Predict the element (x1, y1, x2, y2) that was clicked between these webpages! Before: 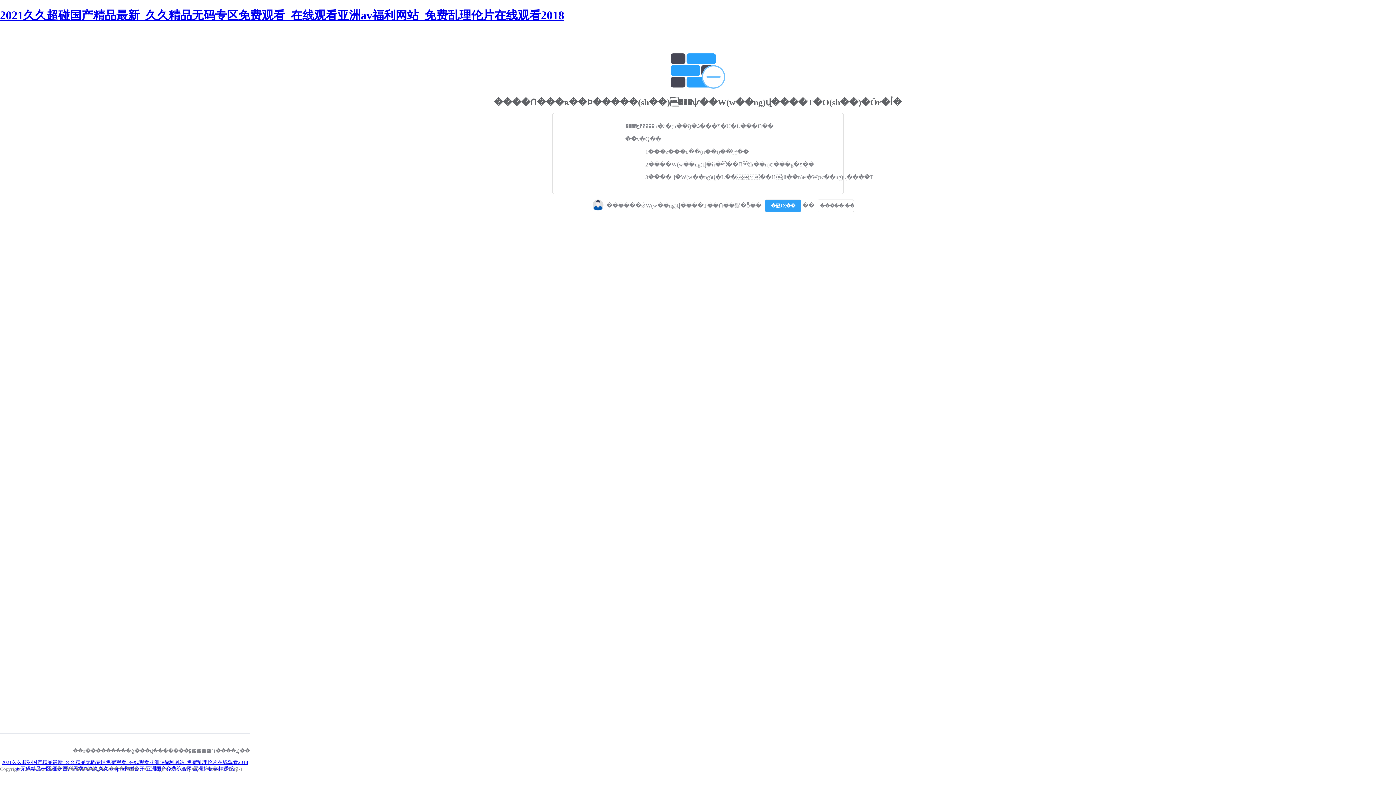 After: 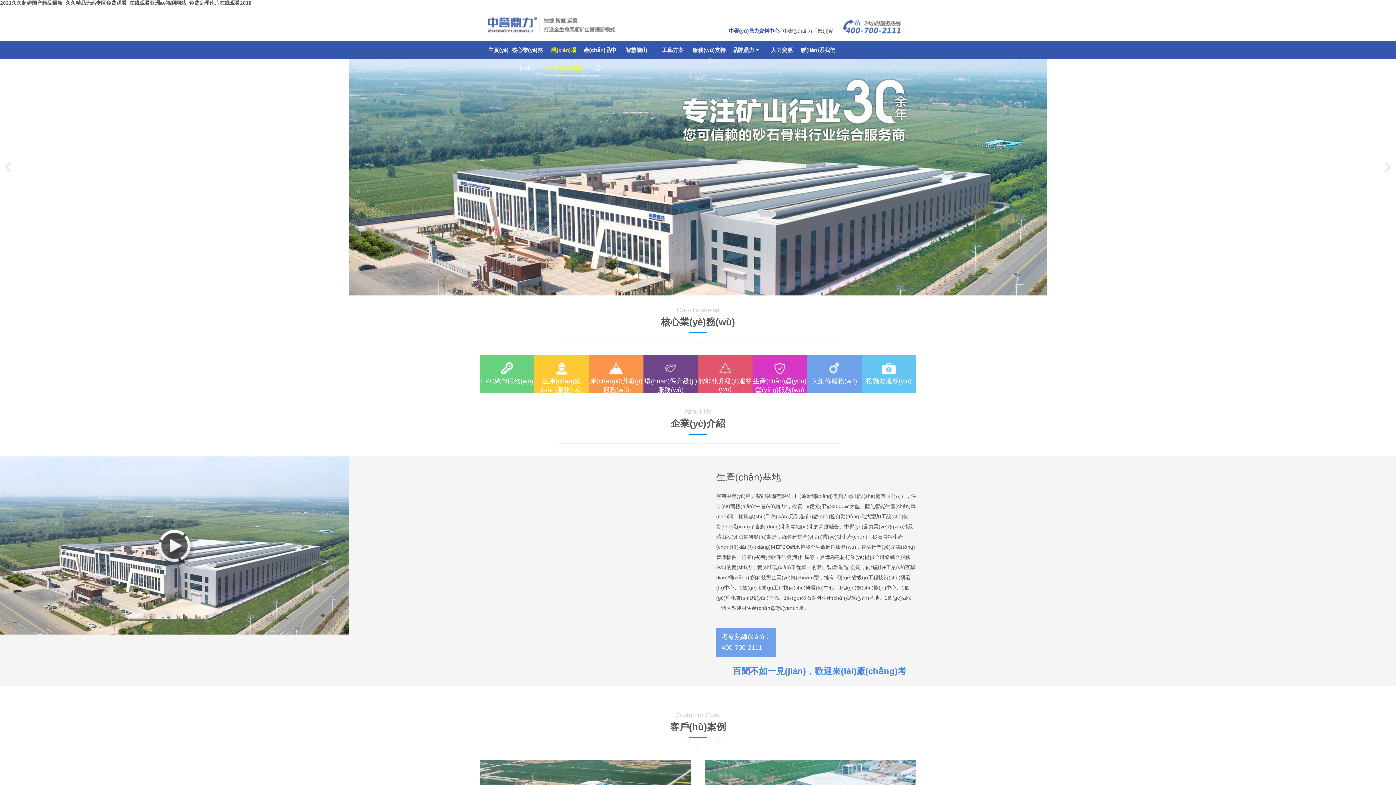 Action: bbox: (0, 8, 564, 21) label: 2021久久超碰国产精品最新_久久精品无码专区免费观看_在线观看亚洲av福利网站_免费乱理伦片在线观看2018